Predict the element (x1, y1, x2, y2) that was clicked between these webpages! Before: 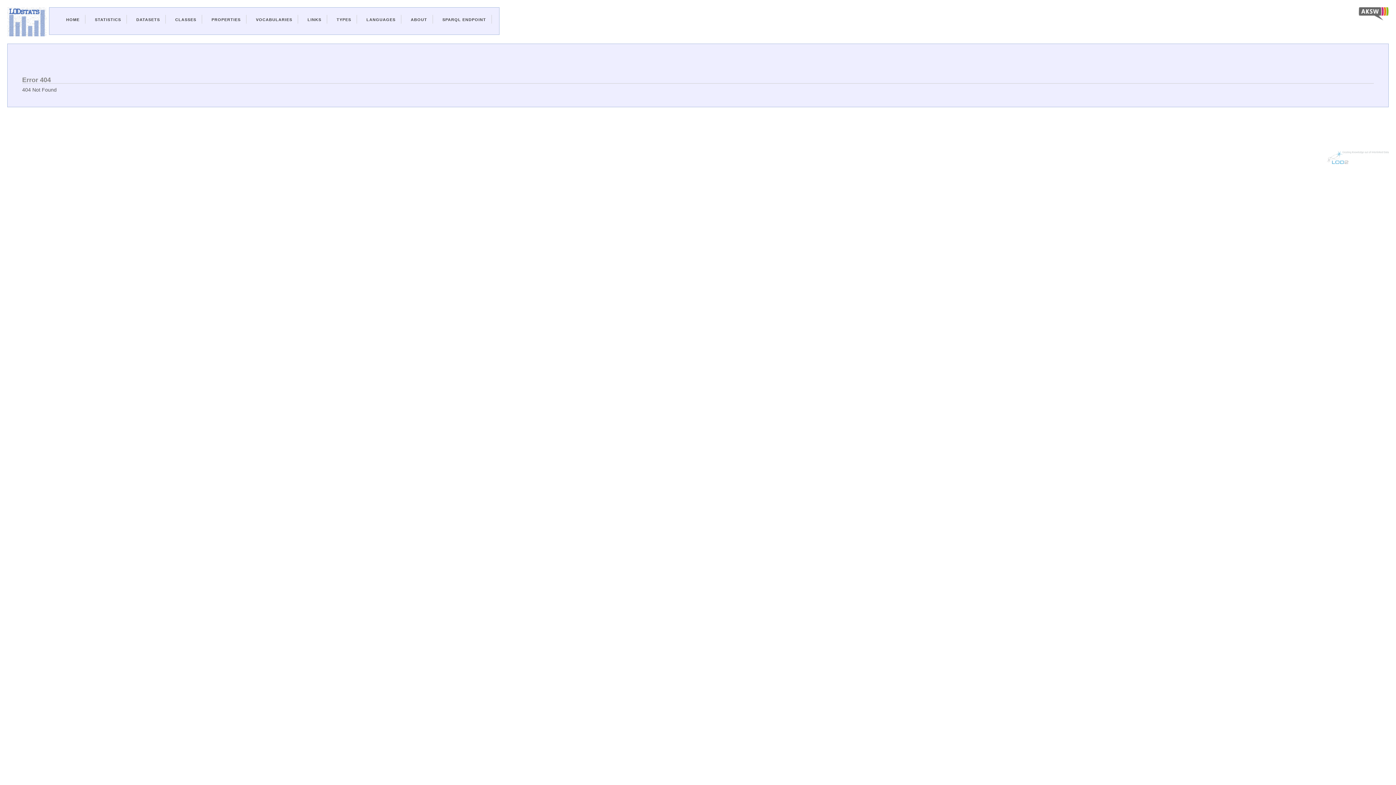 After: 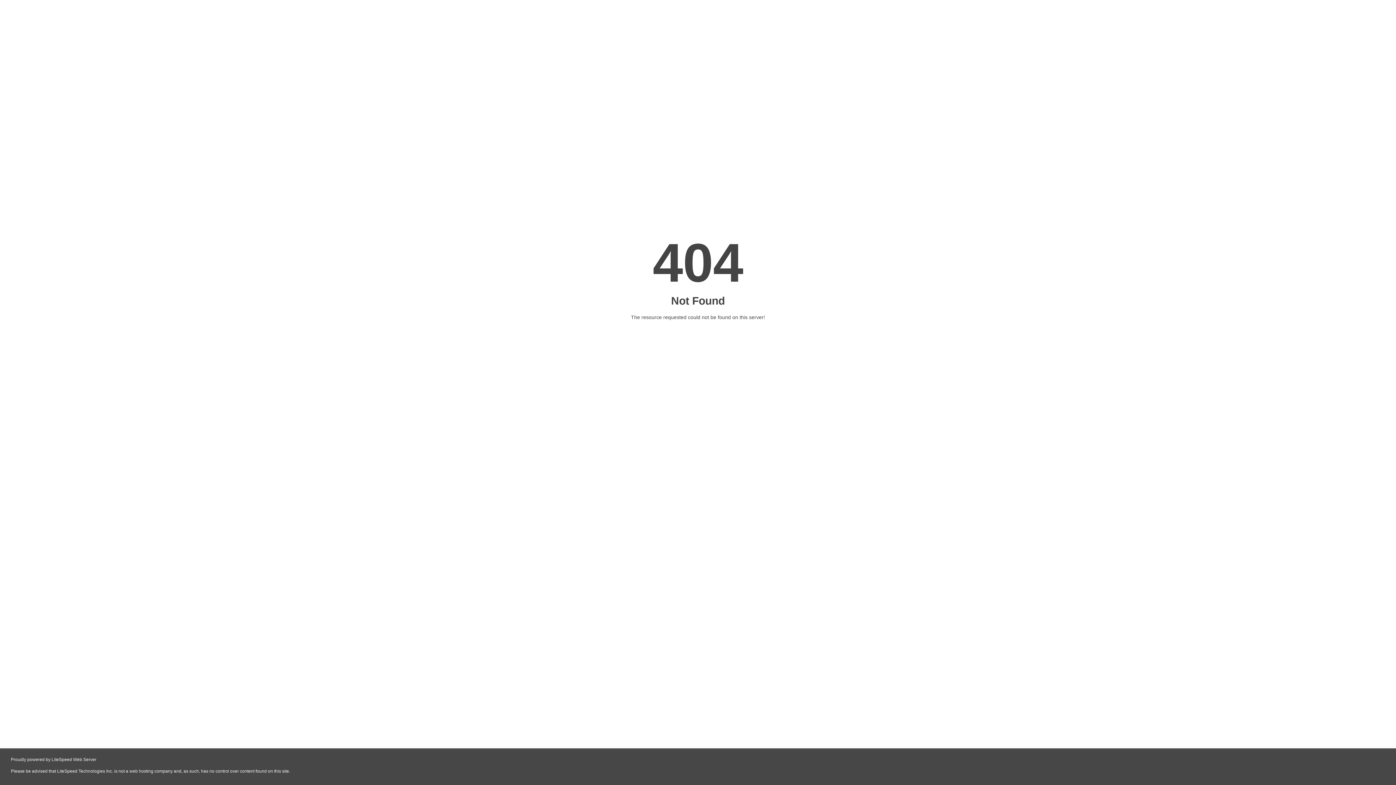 Action: bbox: (442, 17, 486, 21) label: SPARQL ENDPOINT